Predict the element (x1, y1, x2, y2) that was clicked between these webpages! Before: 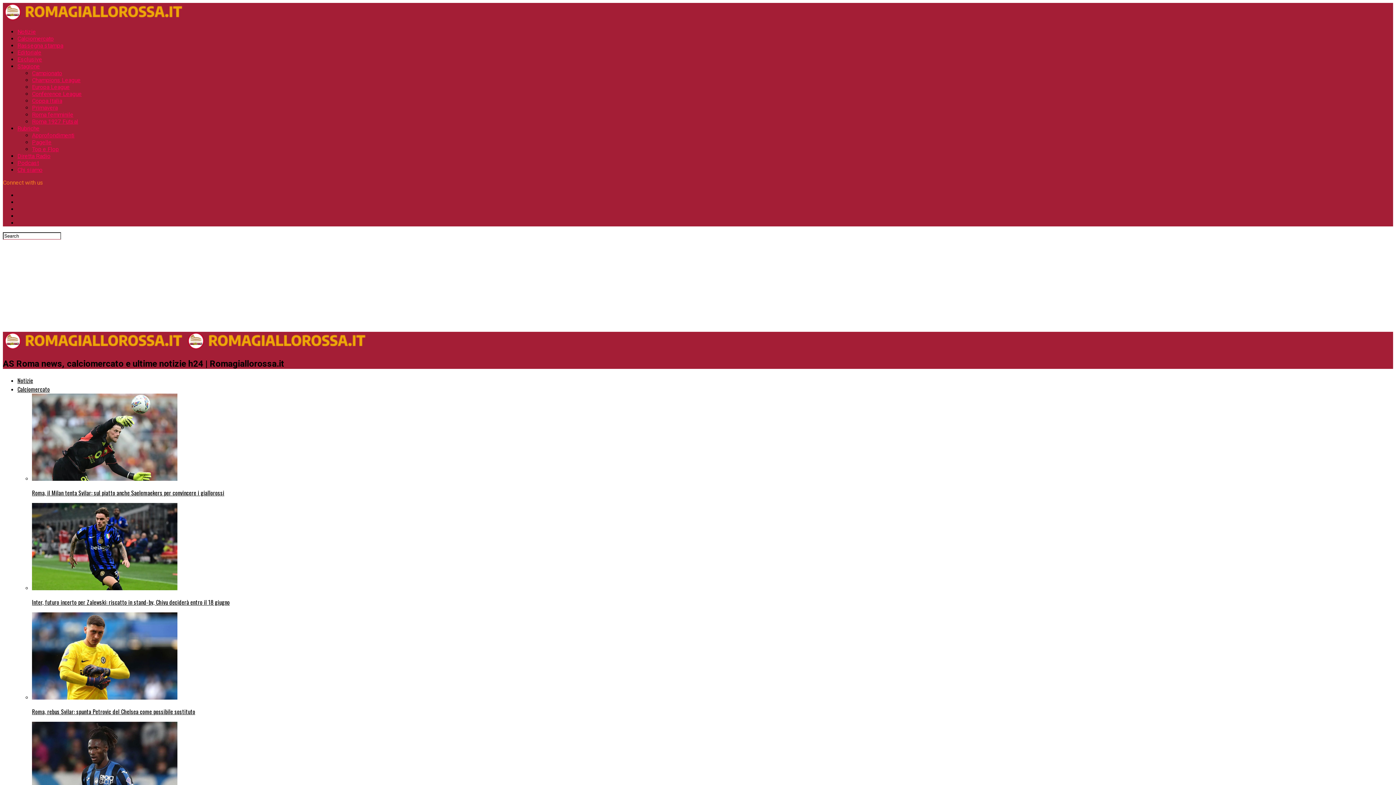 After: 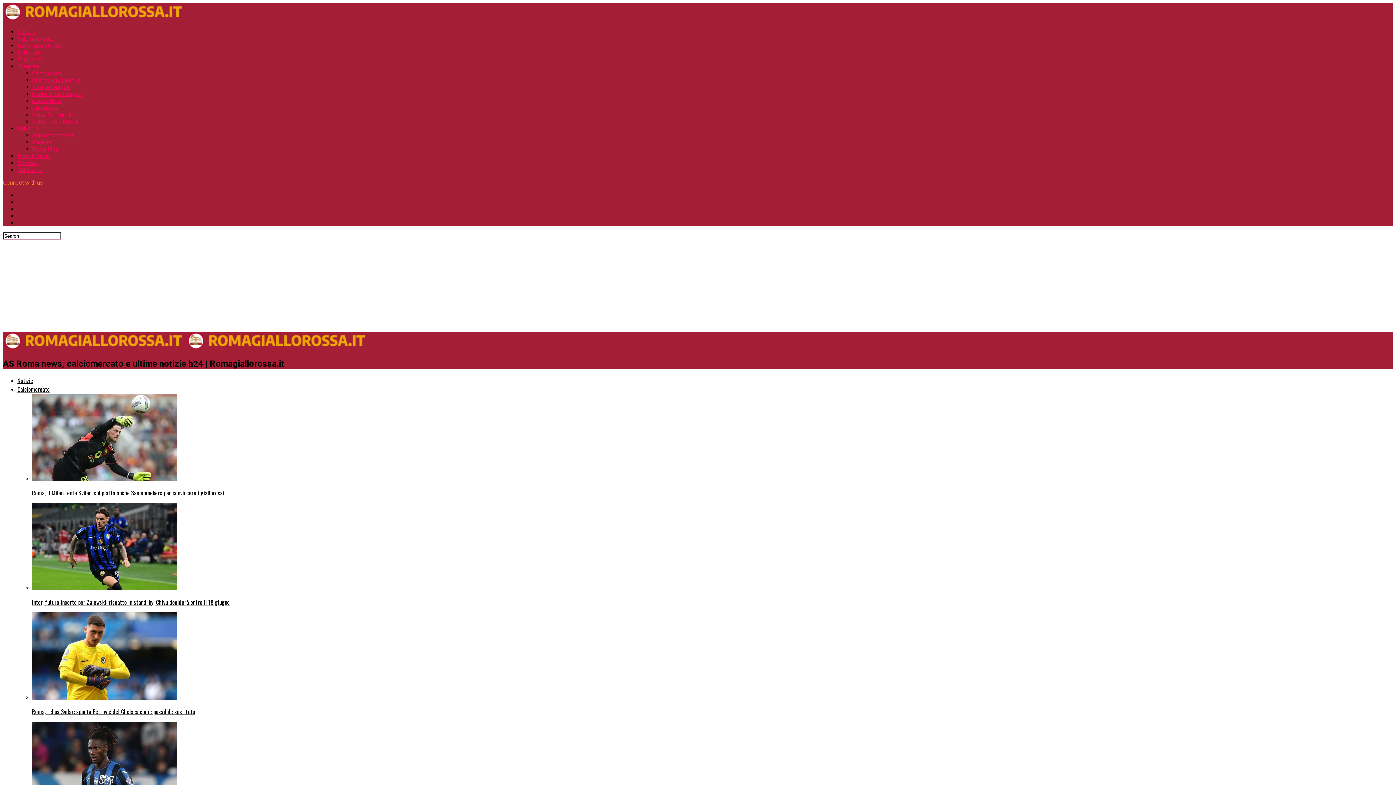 Action: label: Rassegna stampa bbox: (17, 42, 63, 49)